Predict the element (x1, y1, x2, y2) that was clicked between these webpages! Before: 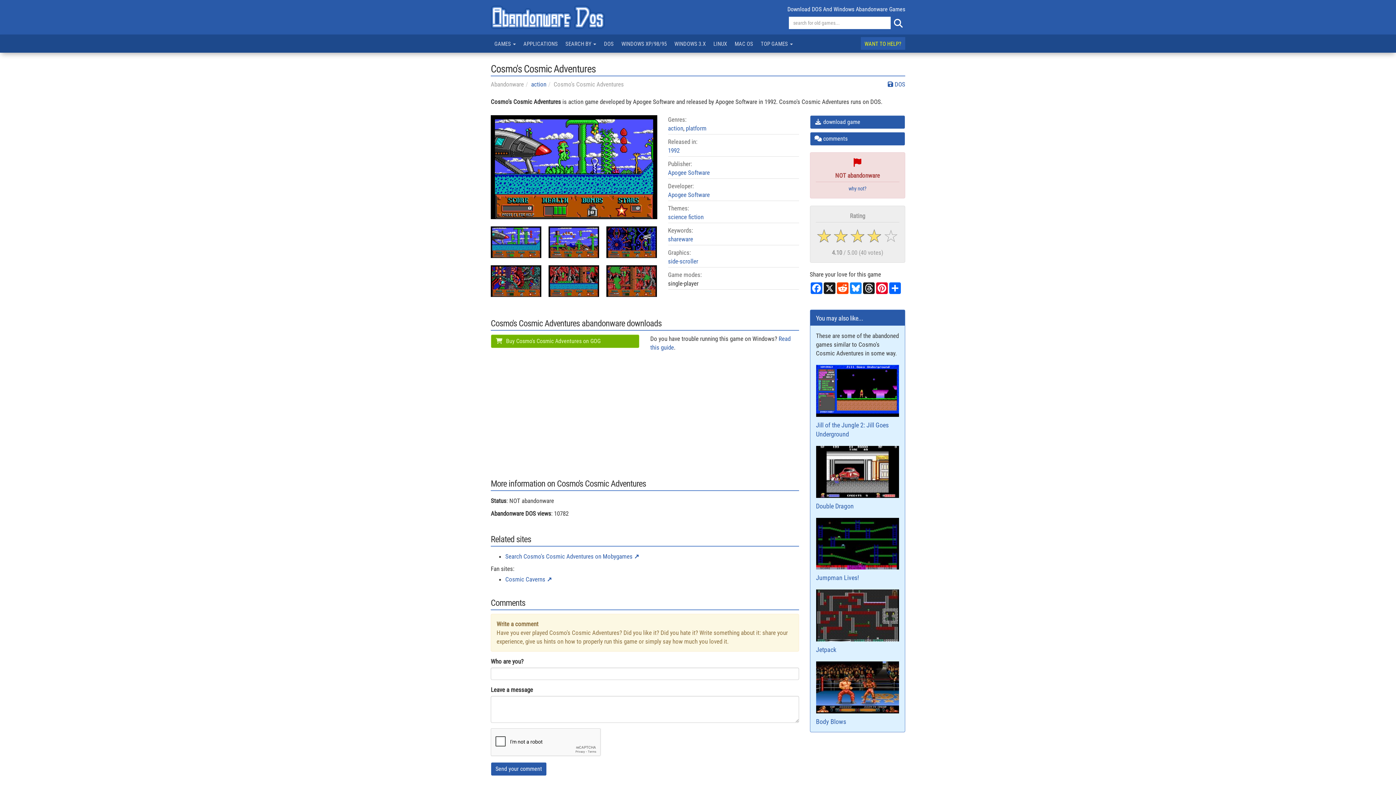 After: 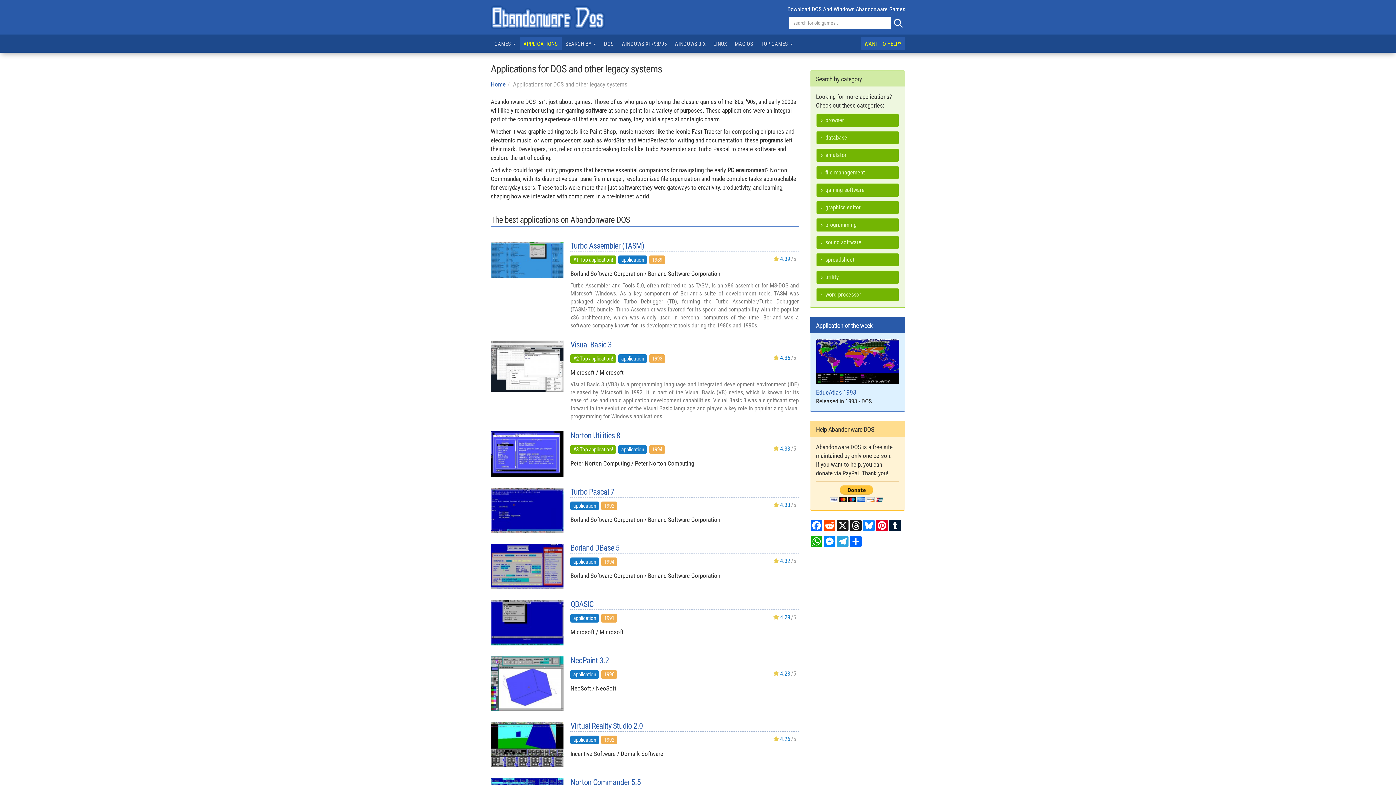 Action: bbox: (519, 37, 561, 49) label: APPLICATIONS